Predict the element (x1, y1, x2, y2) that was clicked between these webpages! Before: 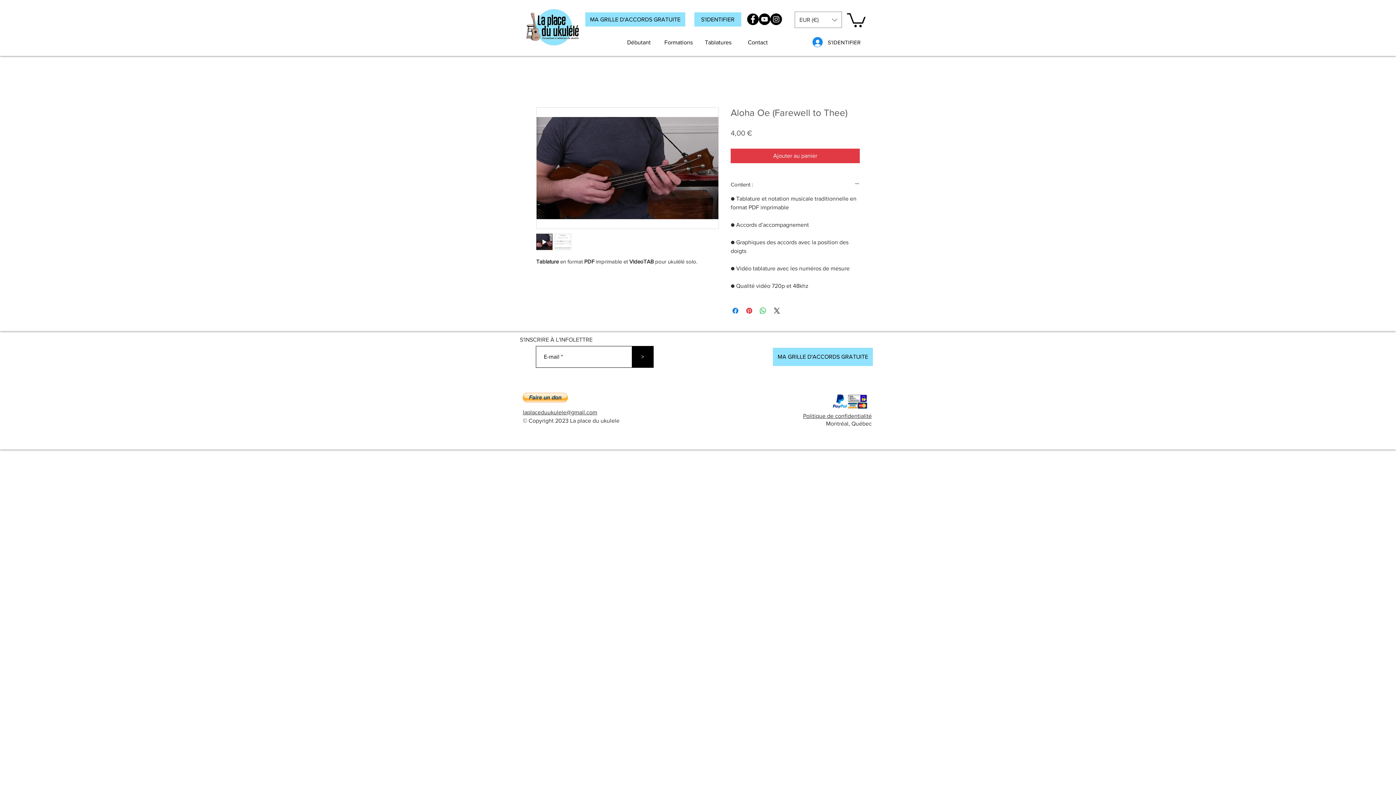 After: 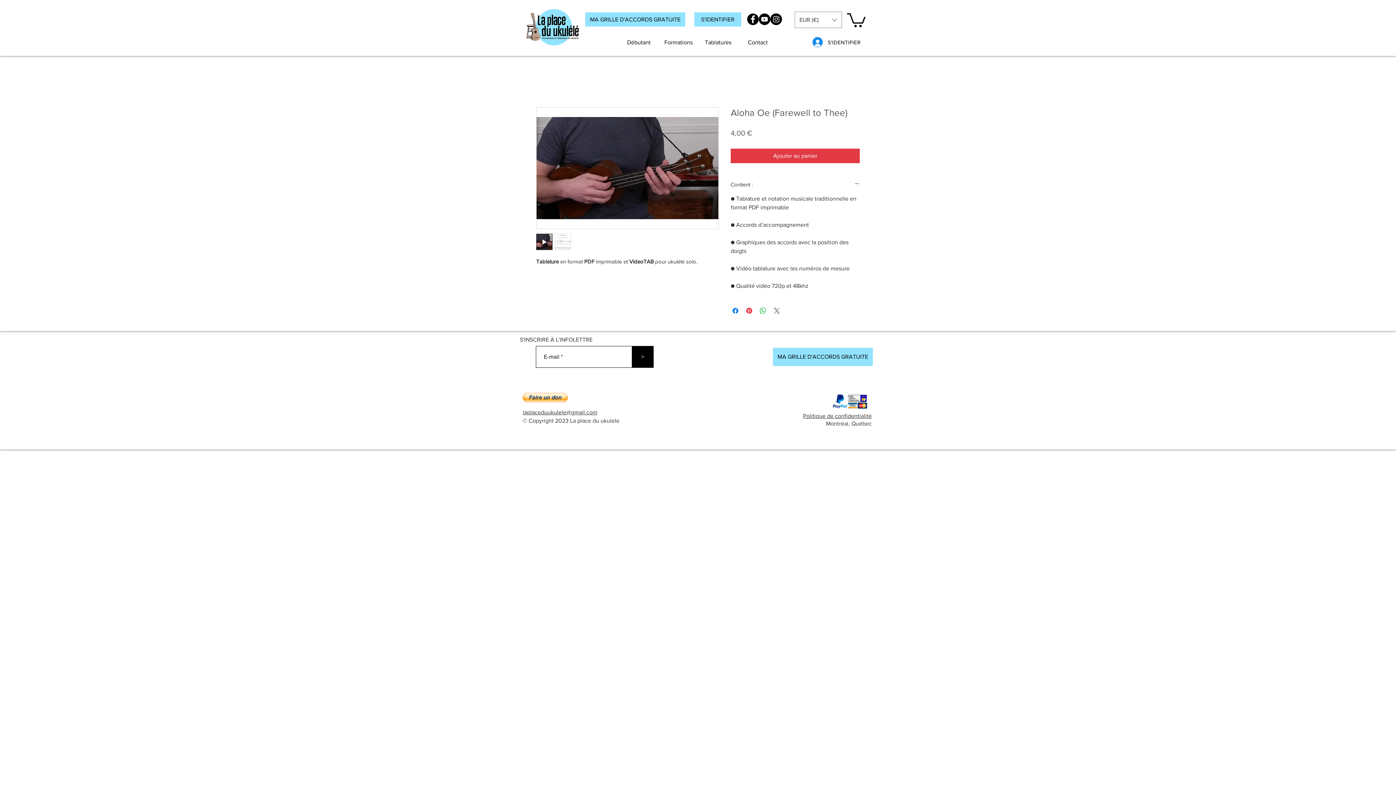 Action: label: Share on X bbox: (772, 306, 781, 315)